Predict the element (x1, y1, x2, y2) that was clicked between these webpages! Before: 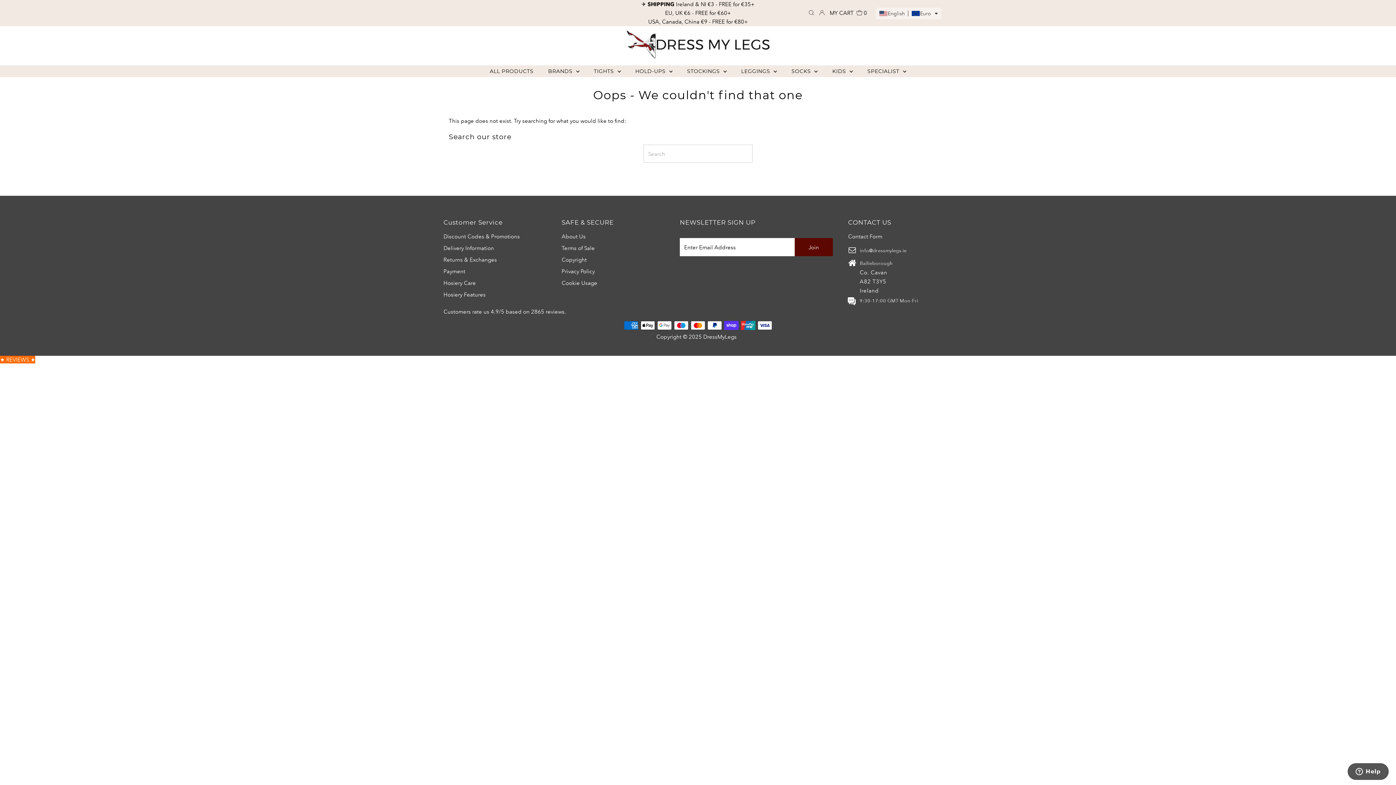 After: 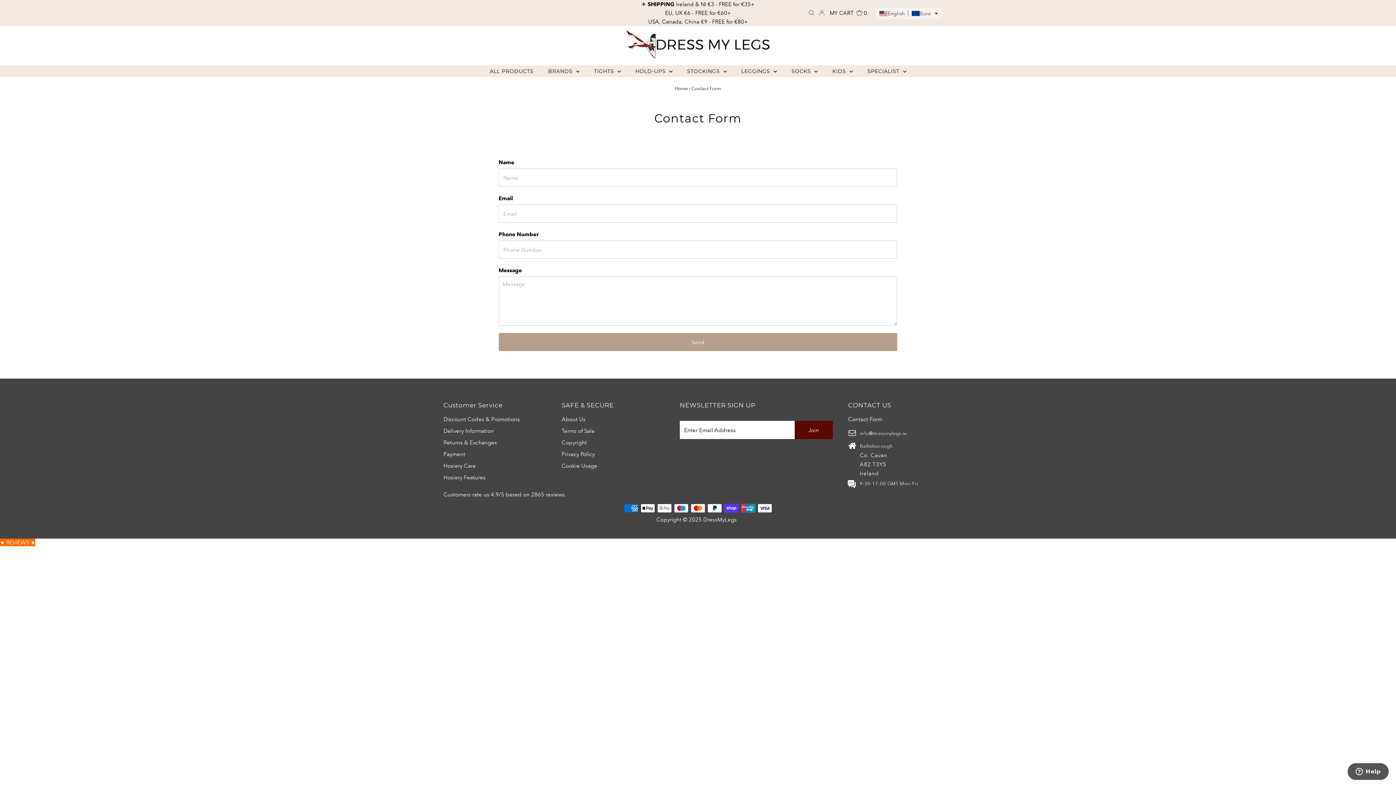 Action: label: Contact Form bbox: (848, 233, 882, 240)